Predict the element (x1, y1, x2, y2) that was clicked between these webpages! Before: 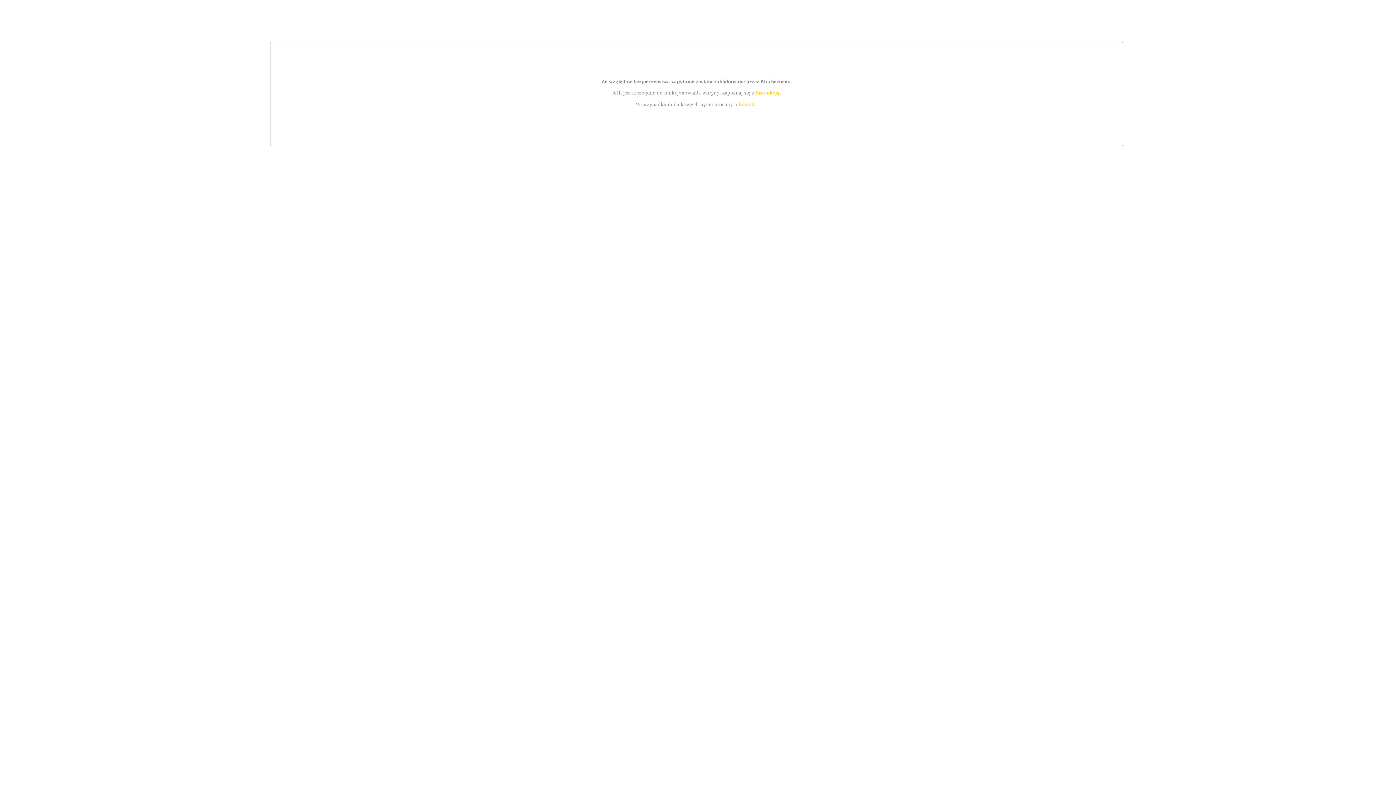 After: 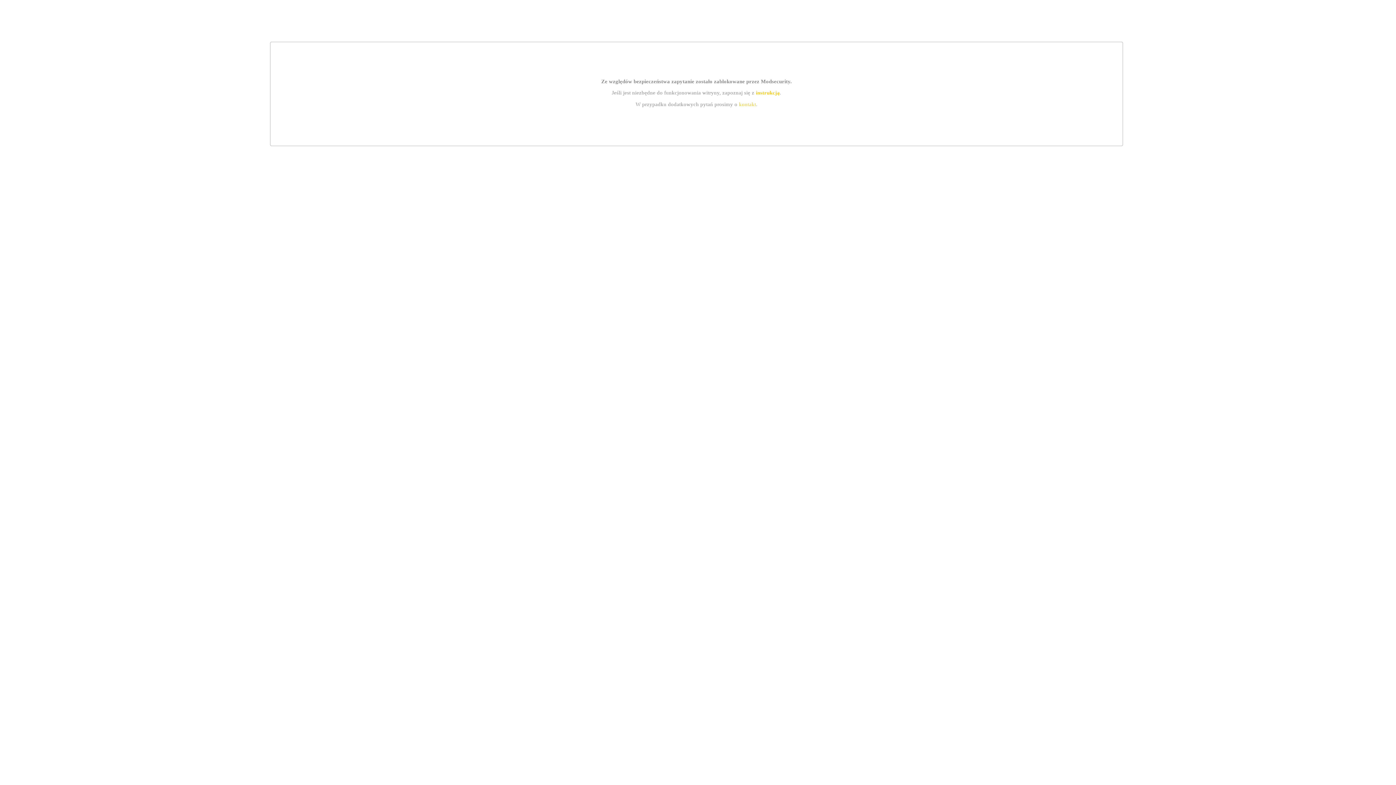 Action: label: kontakt bbox: (739, 101, 756, 107)